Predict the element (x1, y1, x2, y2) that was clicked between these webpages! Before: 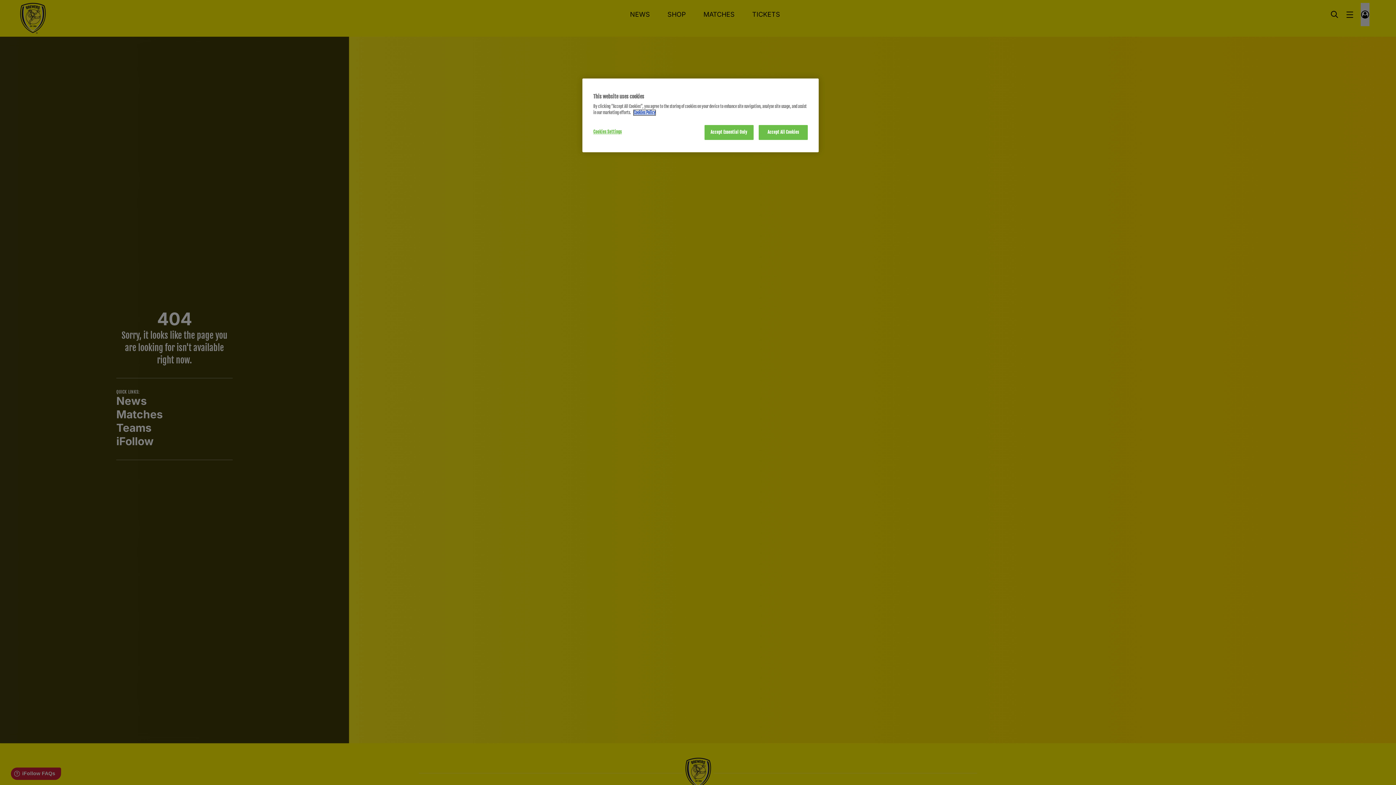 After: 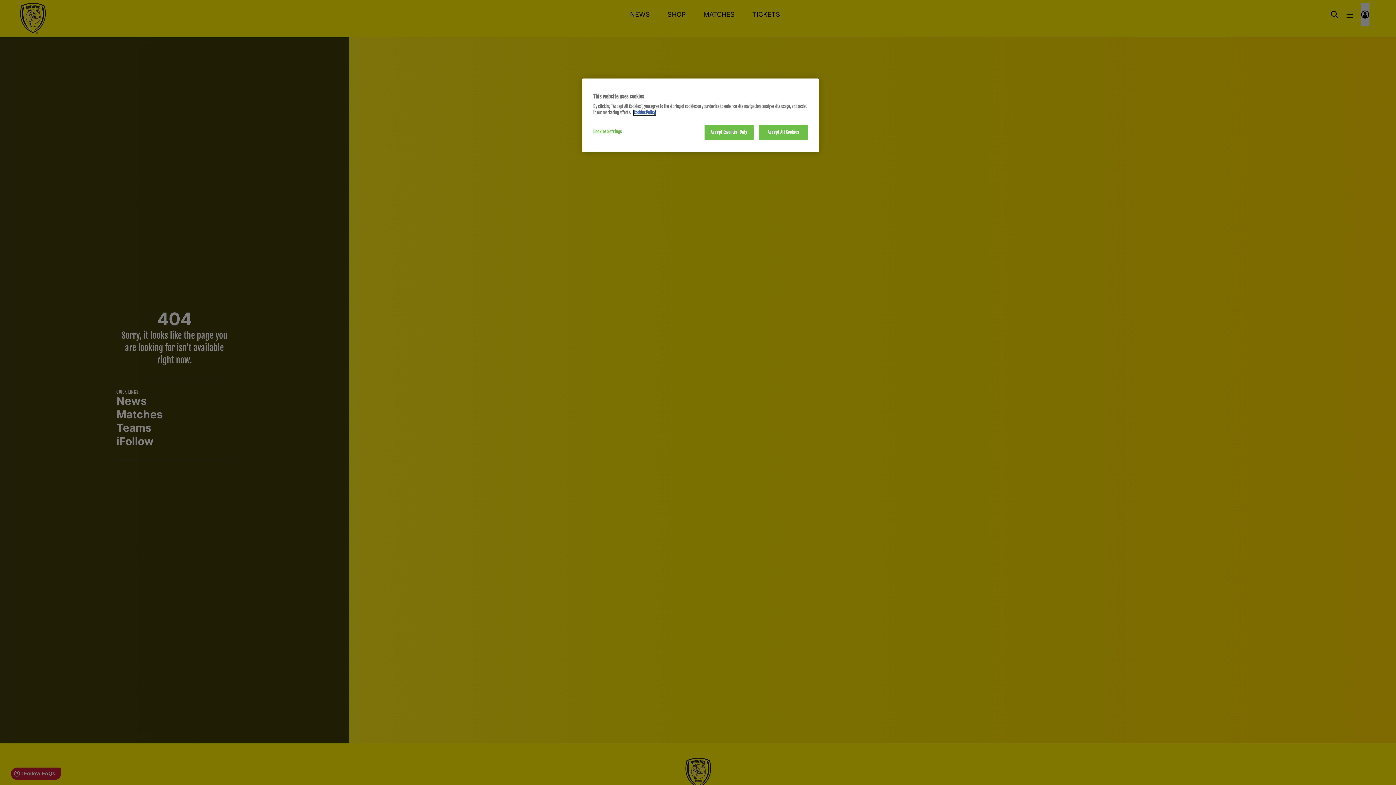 Action: bbox: (633, 110, 655, 115) label: More information about your privacy, opens in a new tab